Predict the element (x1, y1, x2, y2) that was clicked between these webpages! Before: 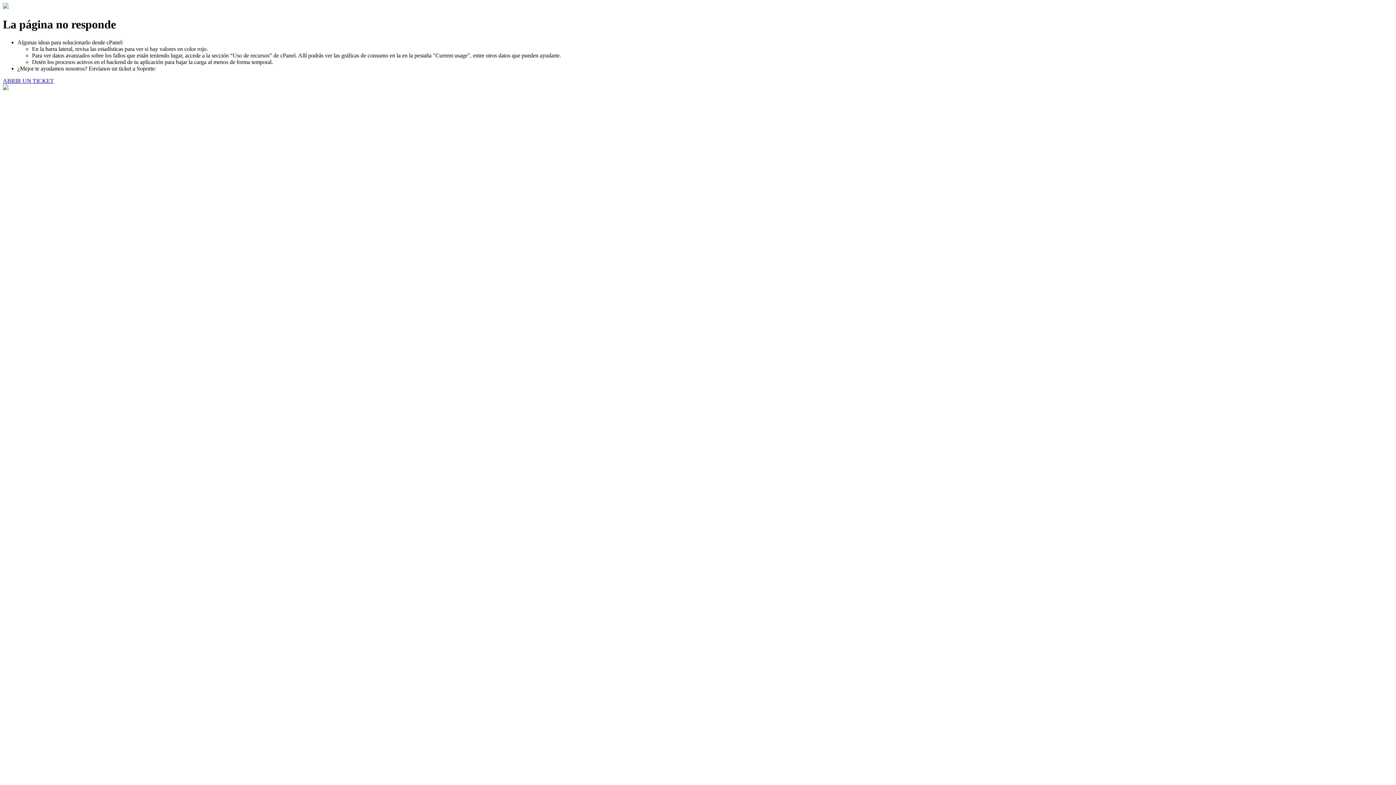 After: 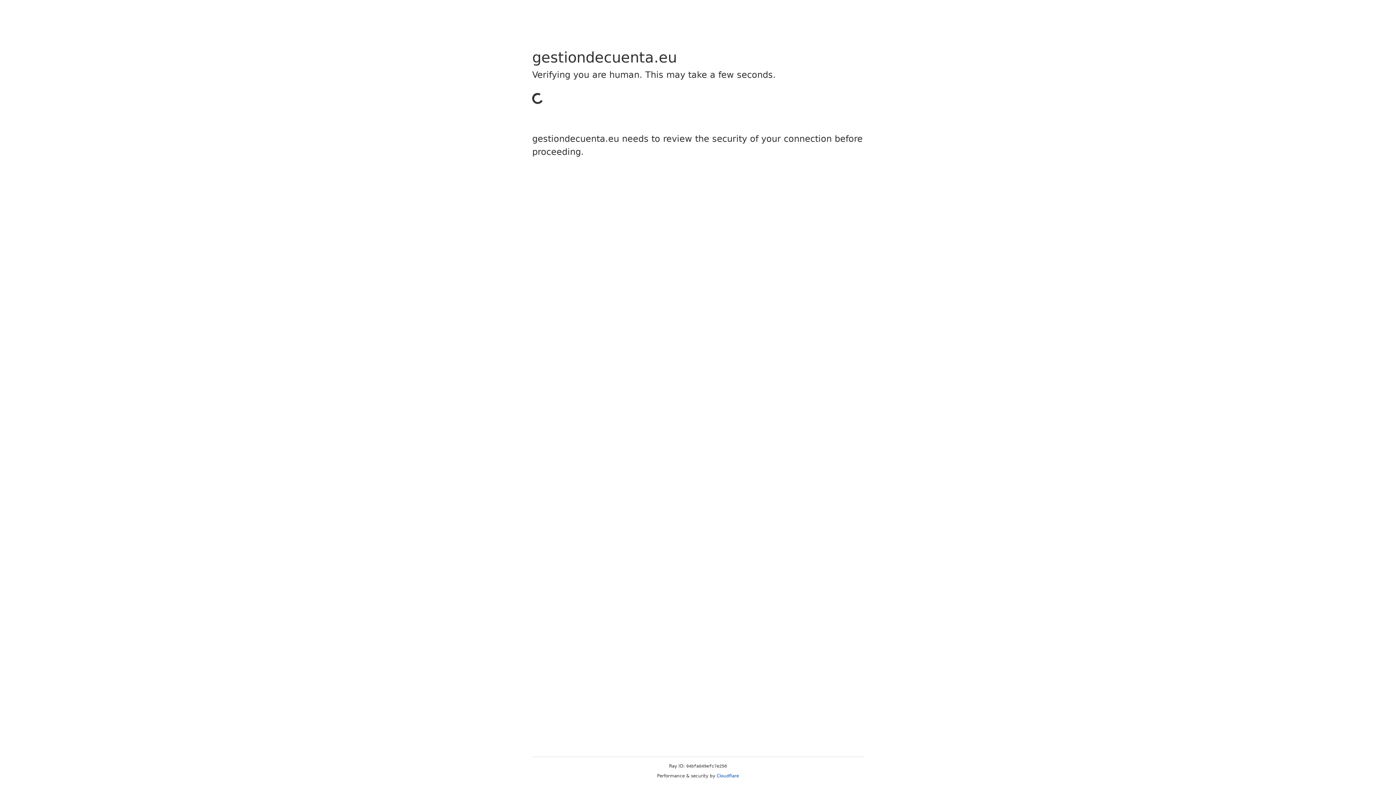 Action: label: ABRIR UN TICKET bbox: (2, 77, 53, 83)